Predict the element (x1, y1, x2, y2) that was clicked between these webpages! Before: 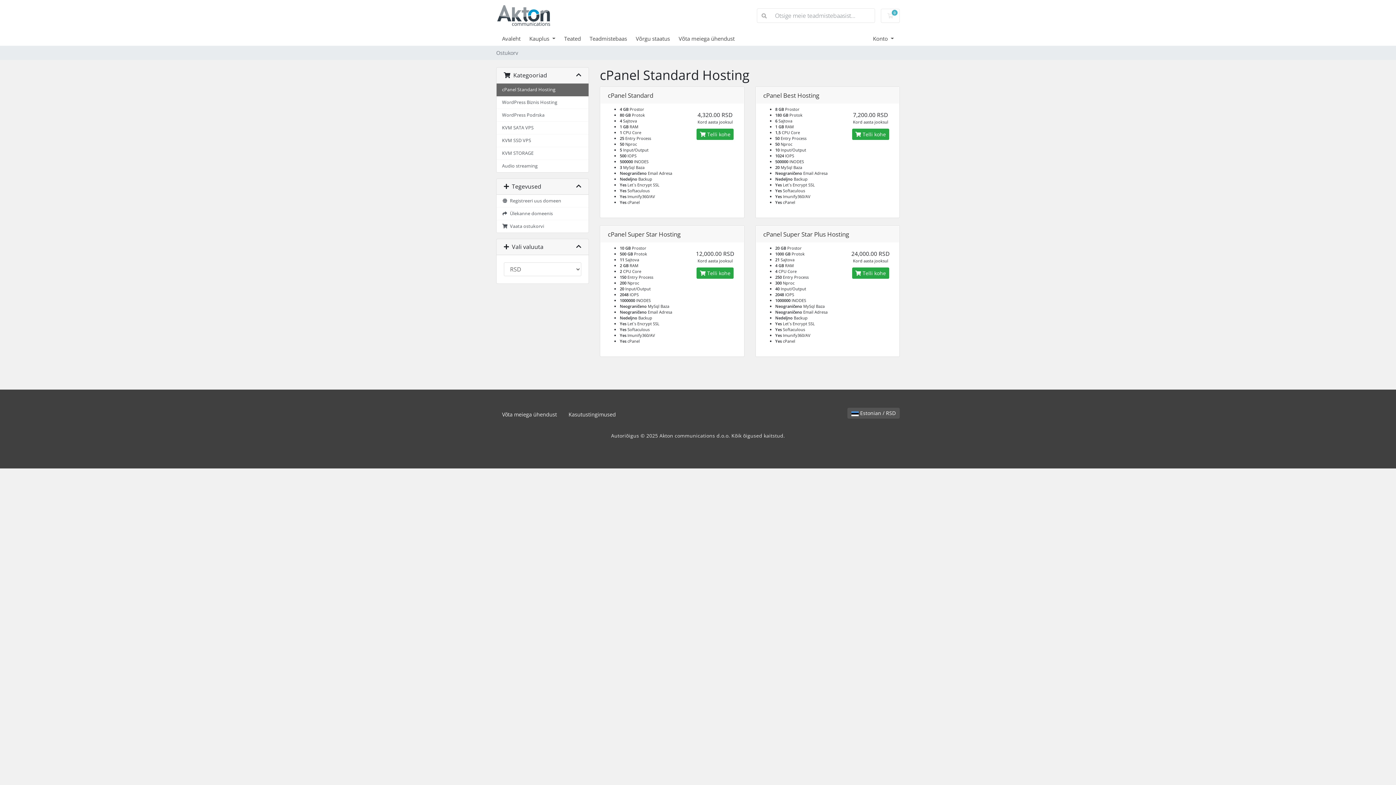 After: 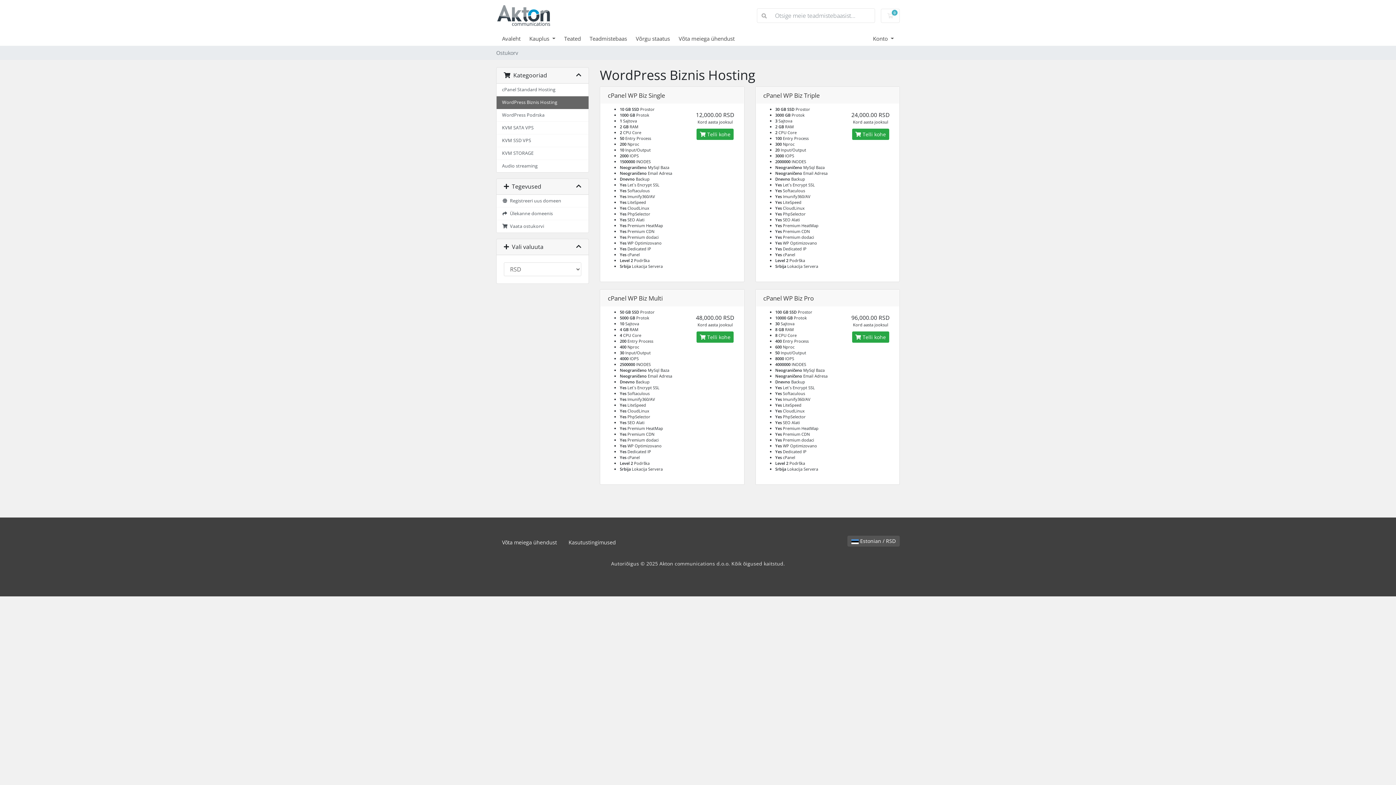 Action: label: WordPress Biznis Hosting bbox: (496, 96, 588, 109)